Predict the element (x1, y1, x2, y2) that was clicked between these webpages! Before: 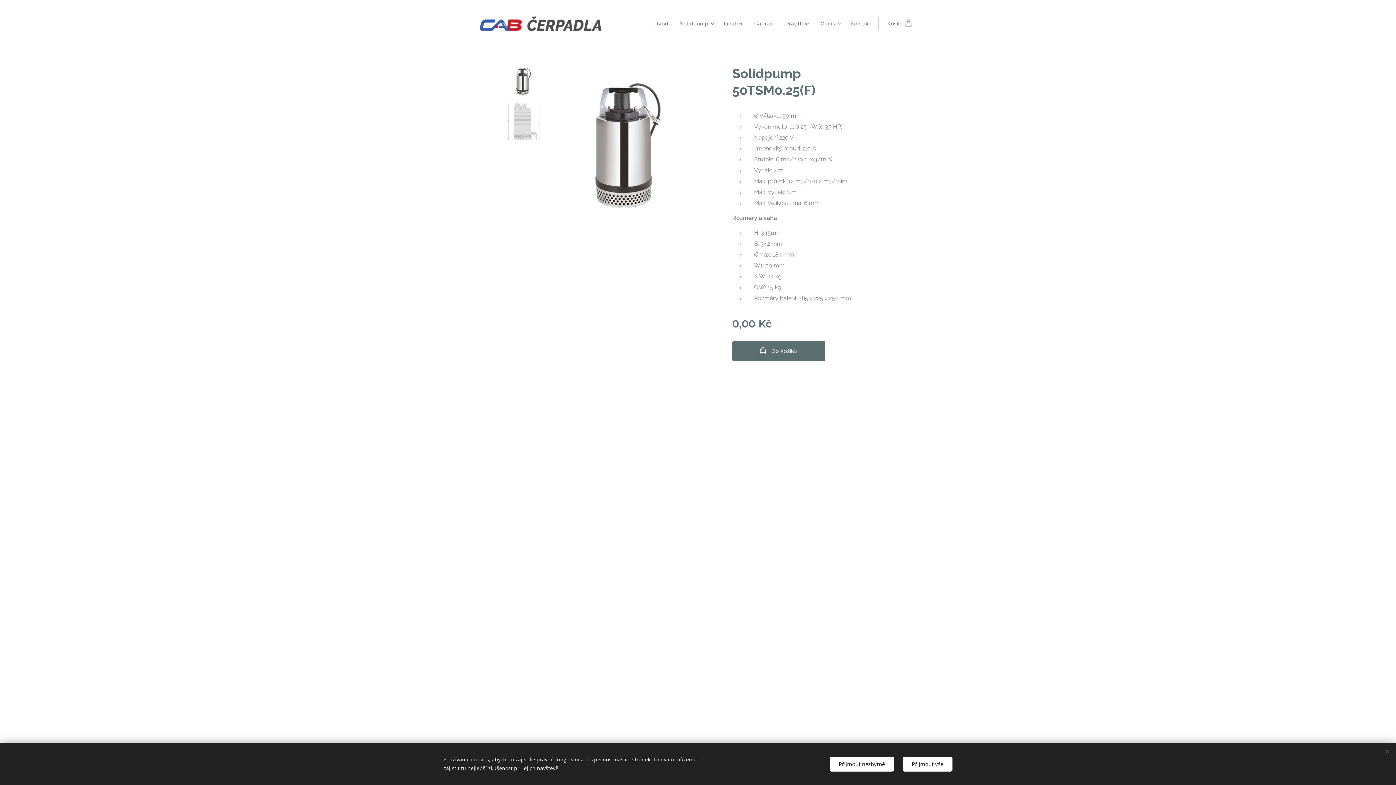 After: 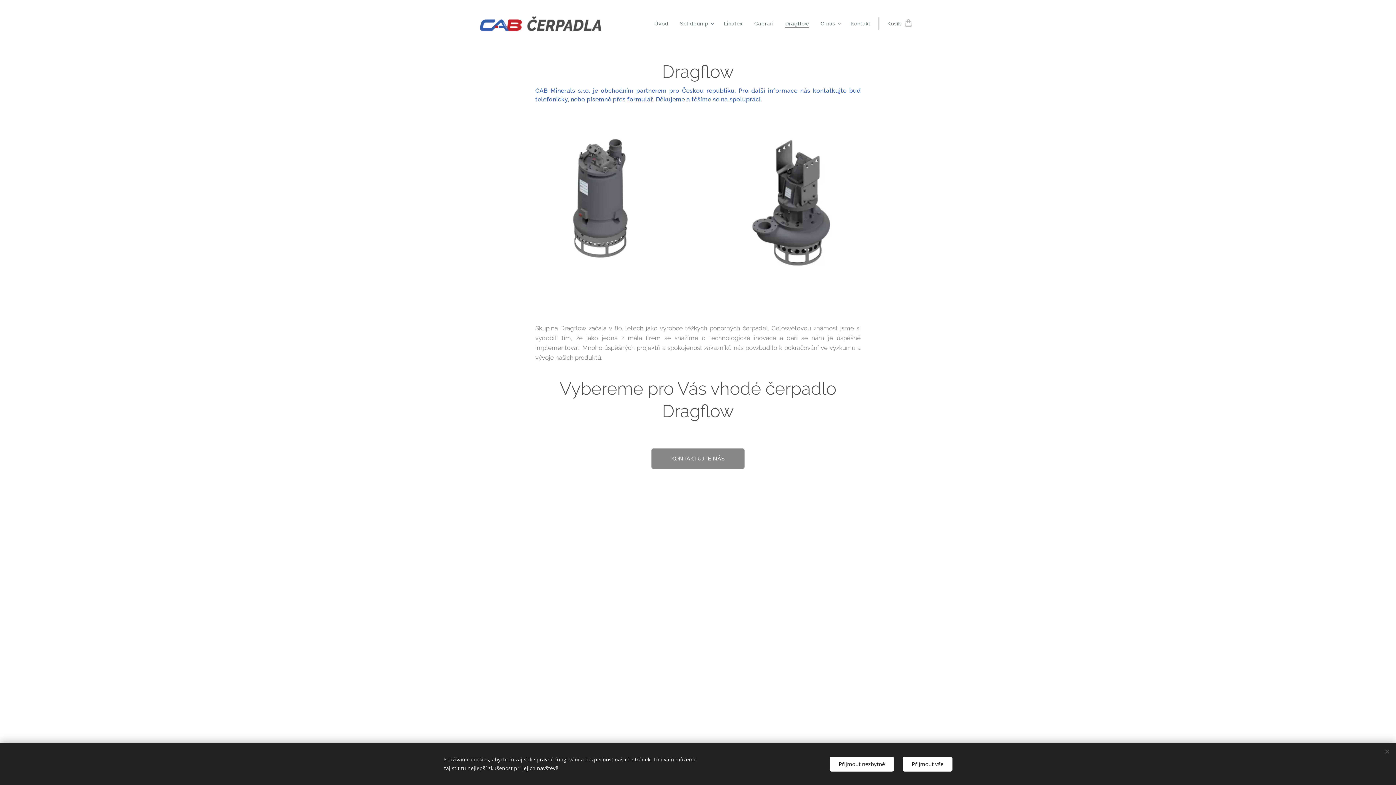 Action: label: Dragflow bbox: (779, 14, 815, 32)